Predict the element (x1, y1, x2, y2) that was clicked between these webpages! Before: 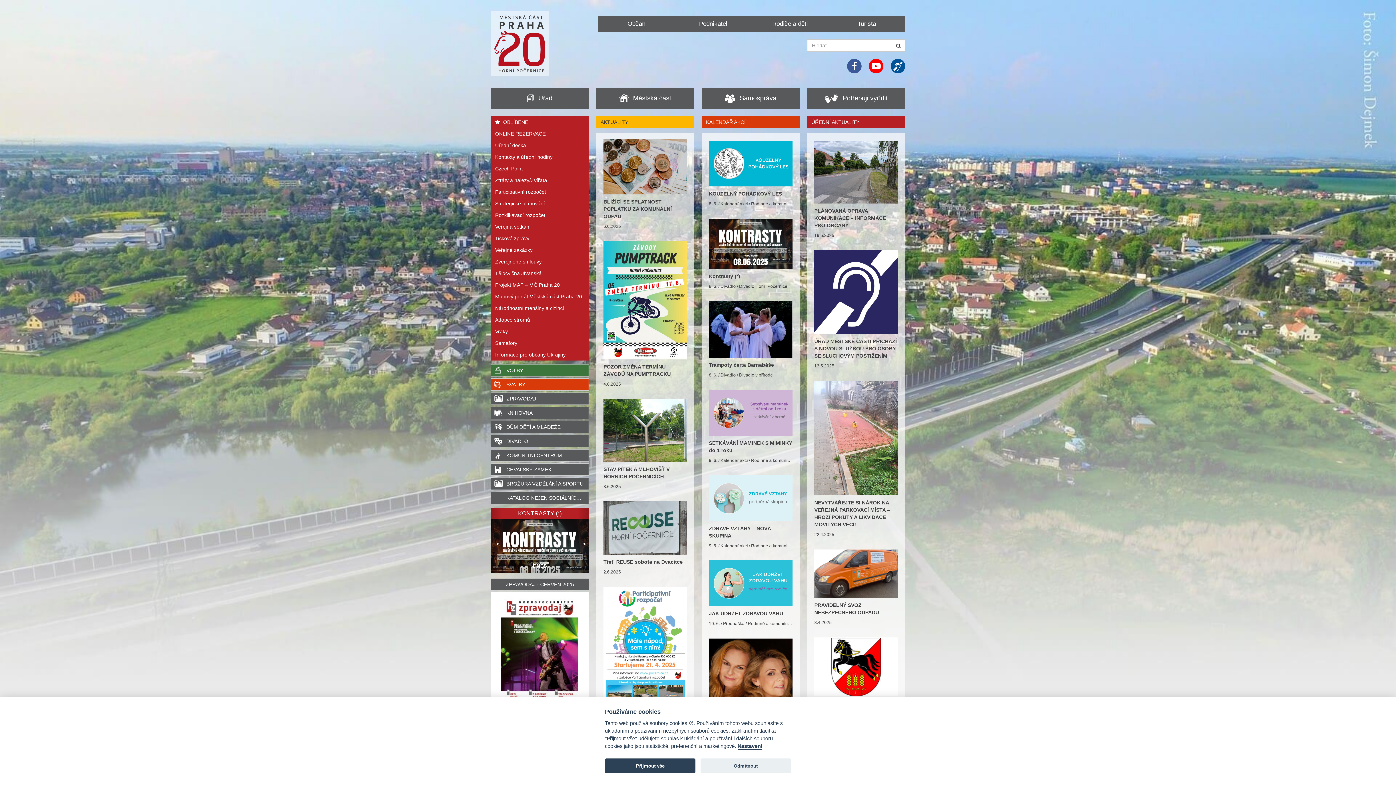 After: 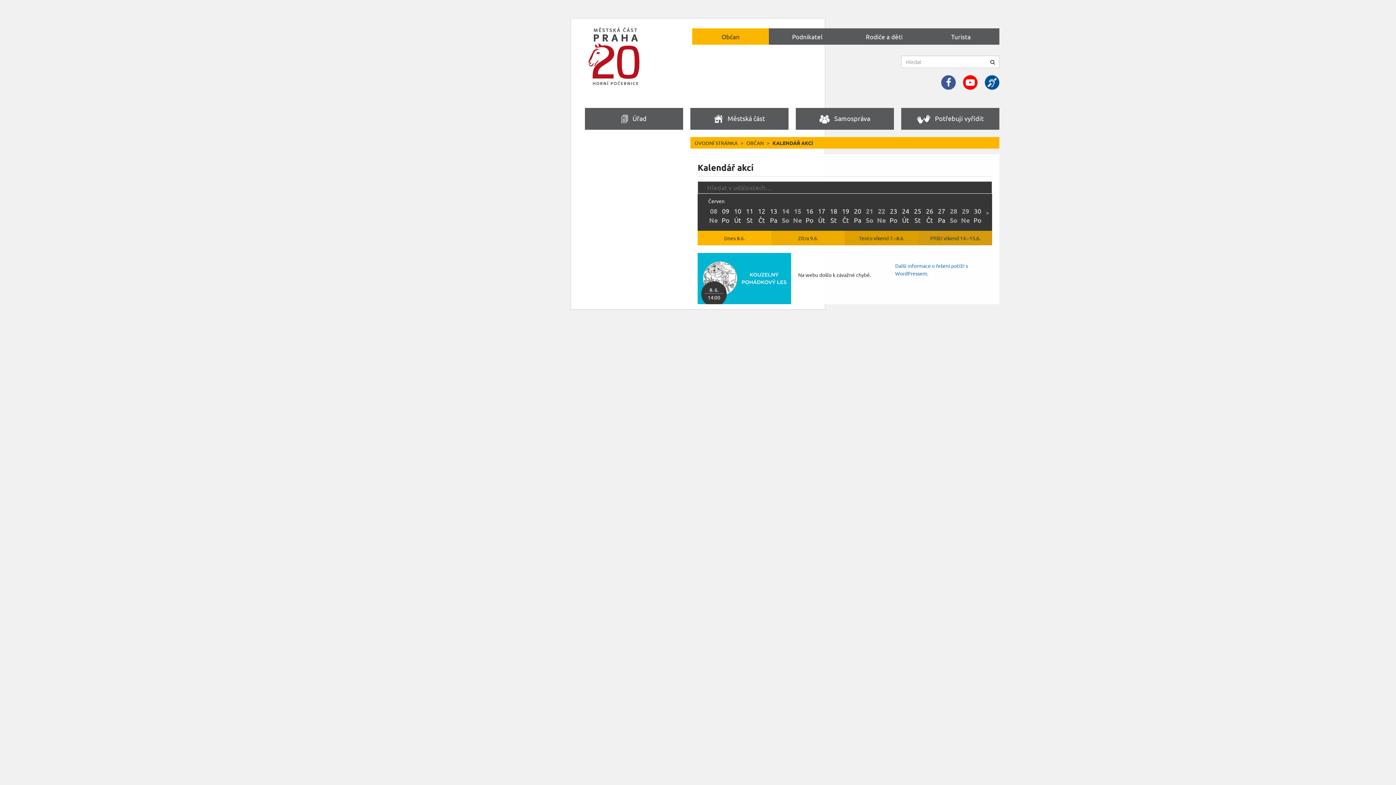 Action: bbox: (706, 119, 745, 125) label: KALENDÁŘ AKCÍ